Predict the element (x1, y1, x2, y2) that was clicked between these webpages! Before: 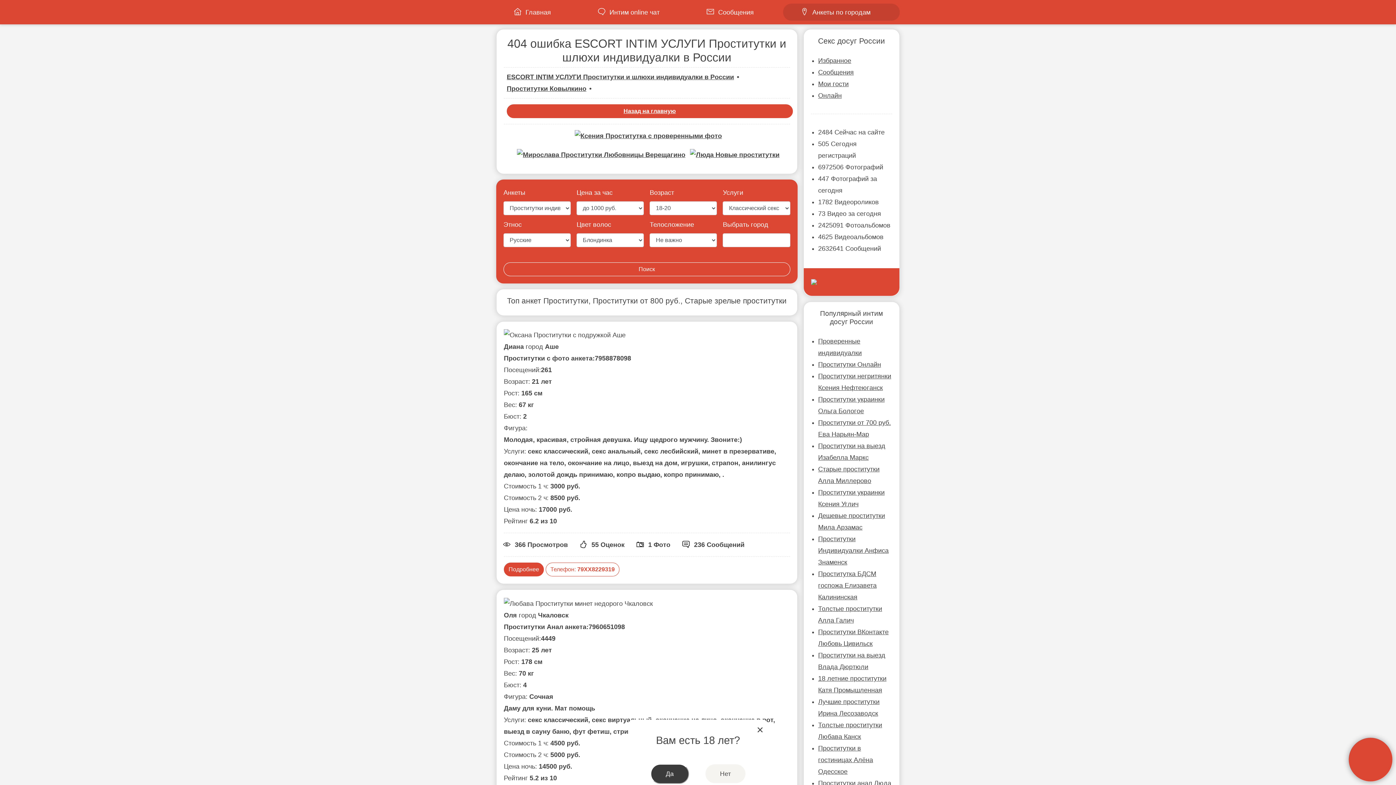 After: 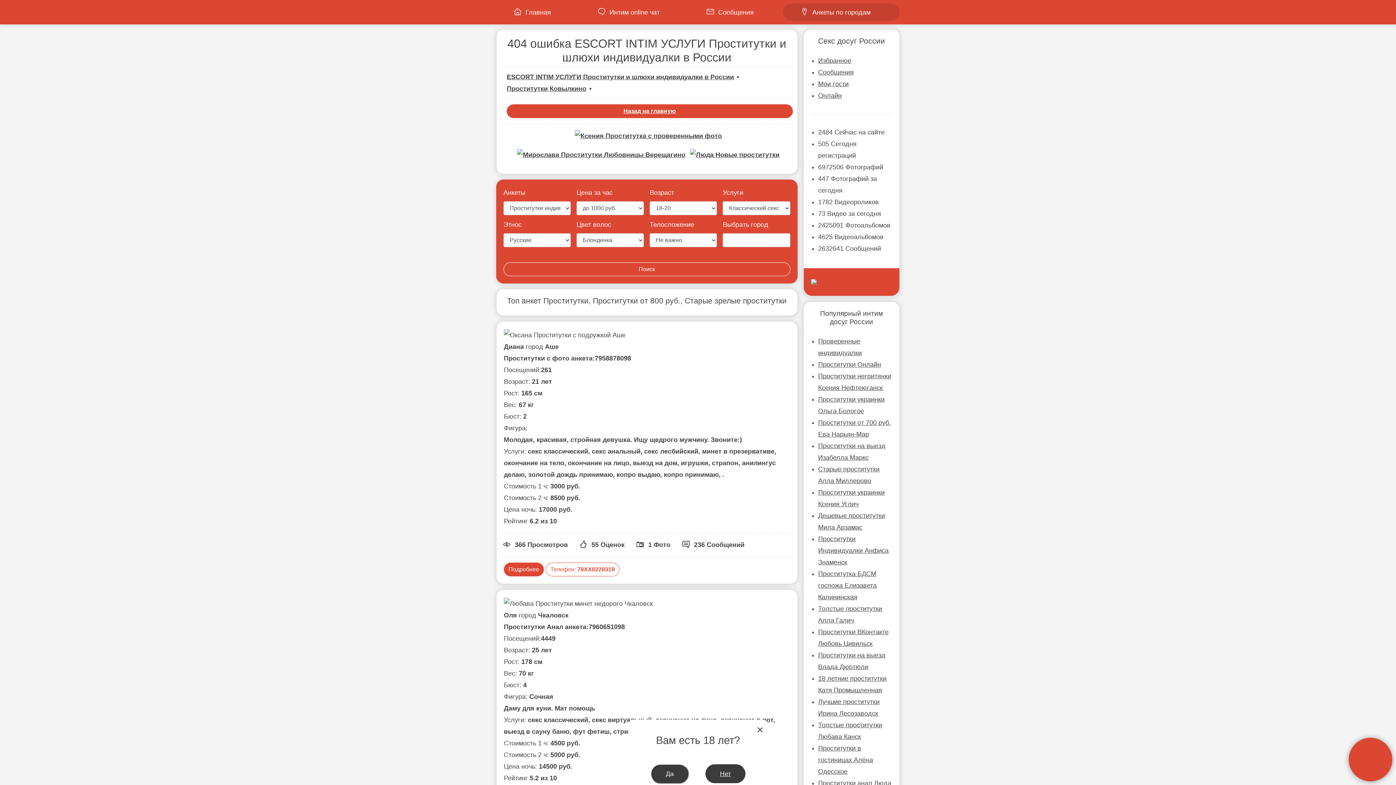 Action: label: Нет bbox: (705, 764, 745, 783)